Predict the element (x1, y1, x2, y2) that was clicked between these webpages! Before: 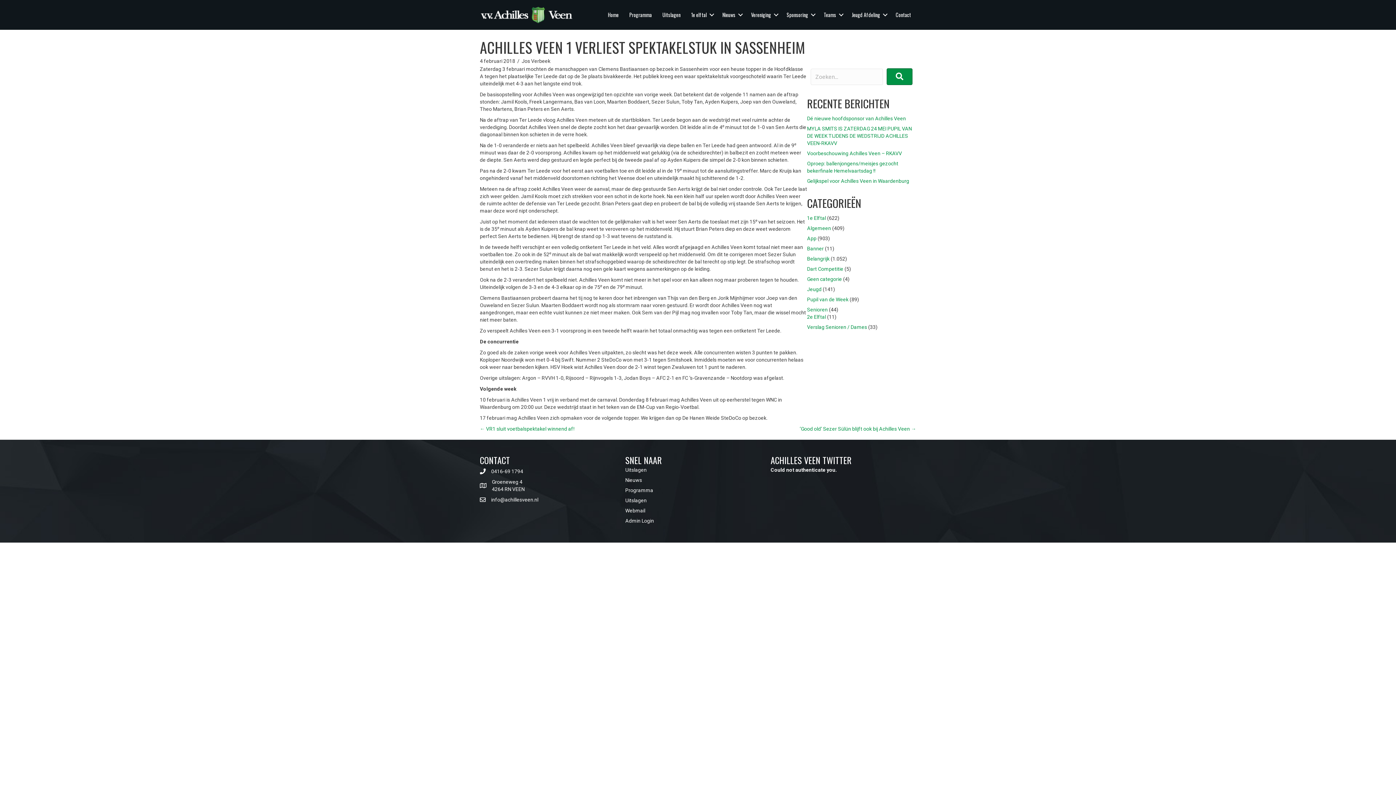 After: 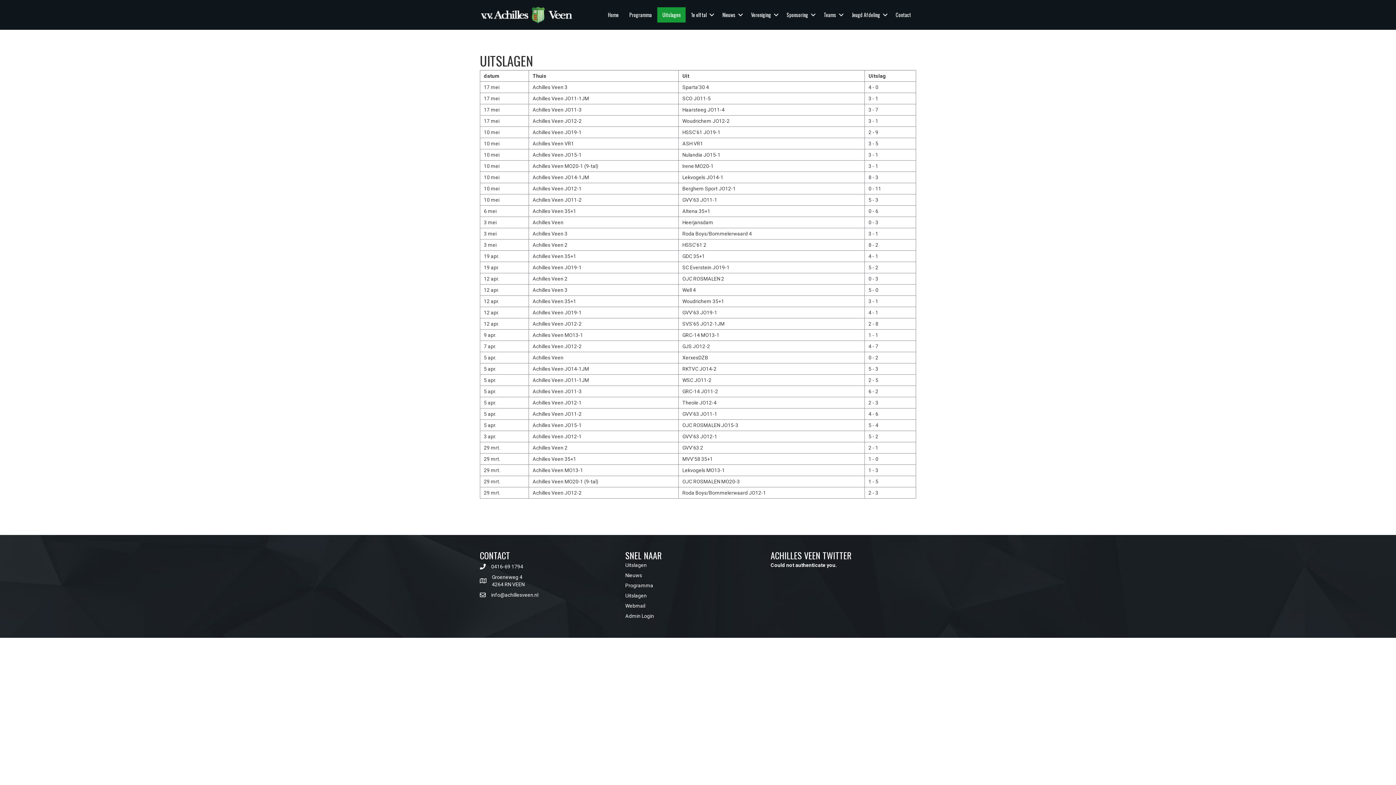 Action: label: Uitslagen bbox: (657, 7, 685, 22)